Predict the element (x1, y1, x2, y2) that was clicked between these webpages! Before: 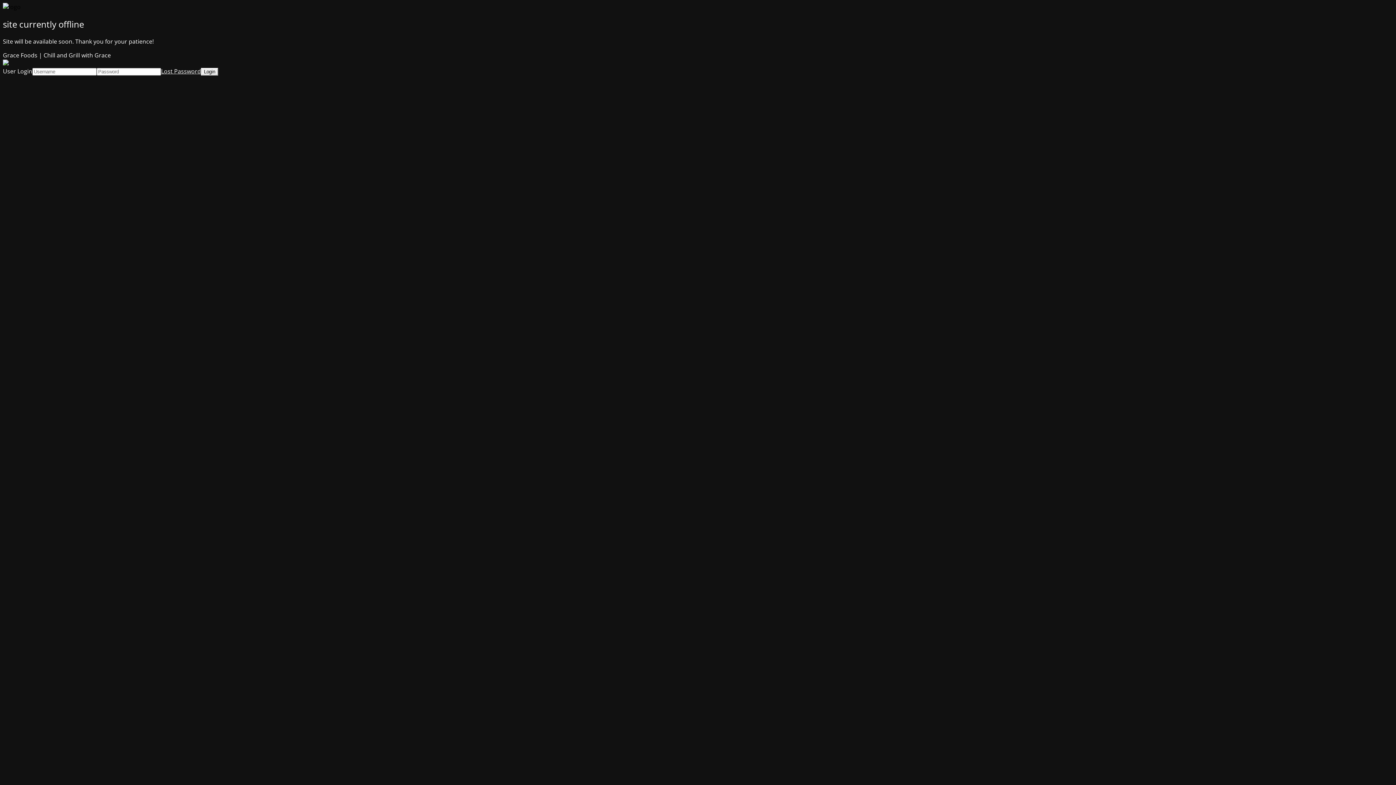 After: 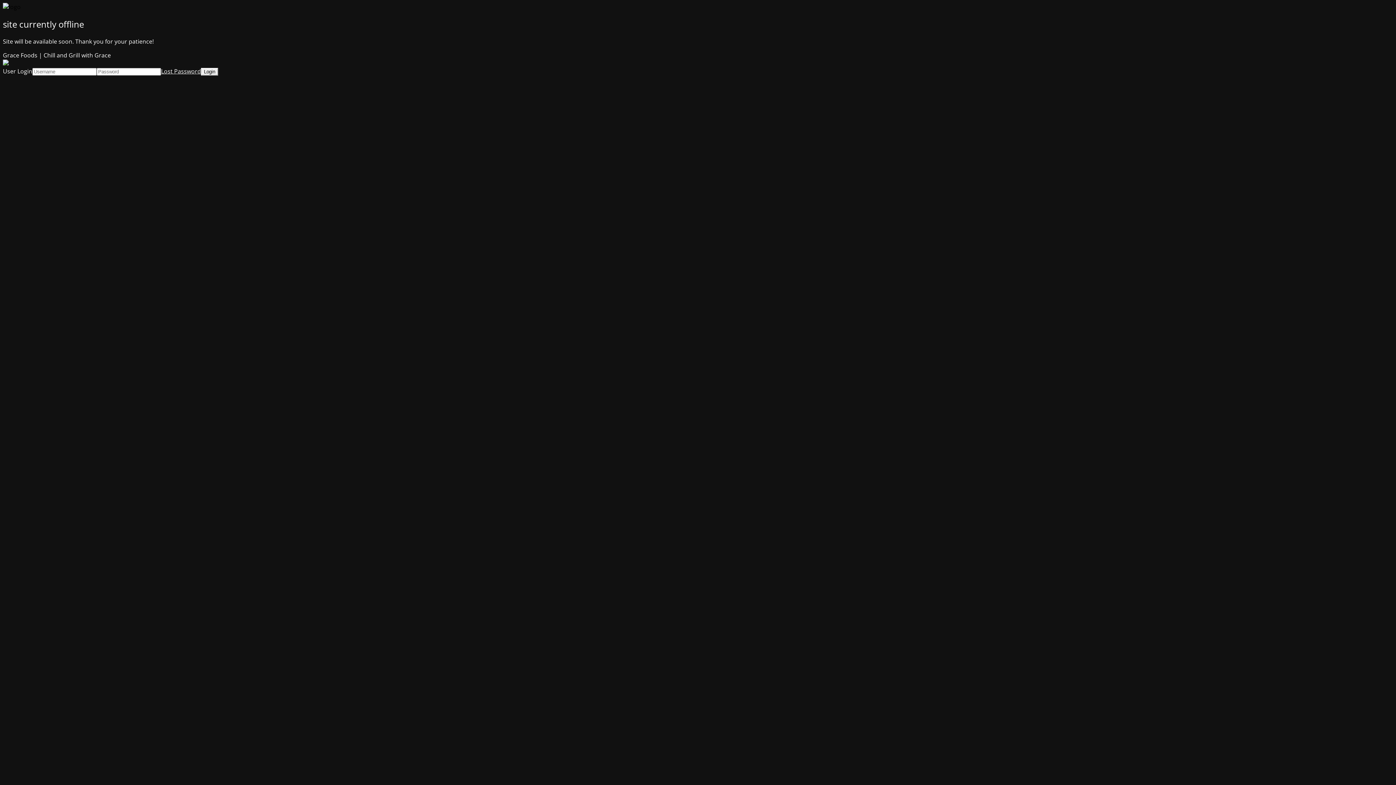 Action: label: Lost Password bbox: (161, 67, 201, 75)